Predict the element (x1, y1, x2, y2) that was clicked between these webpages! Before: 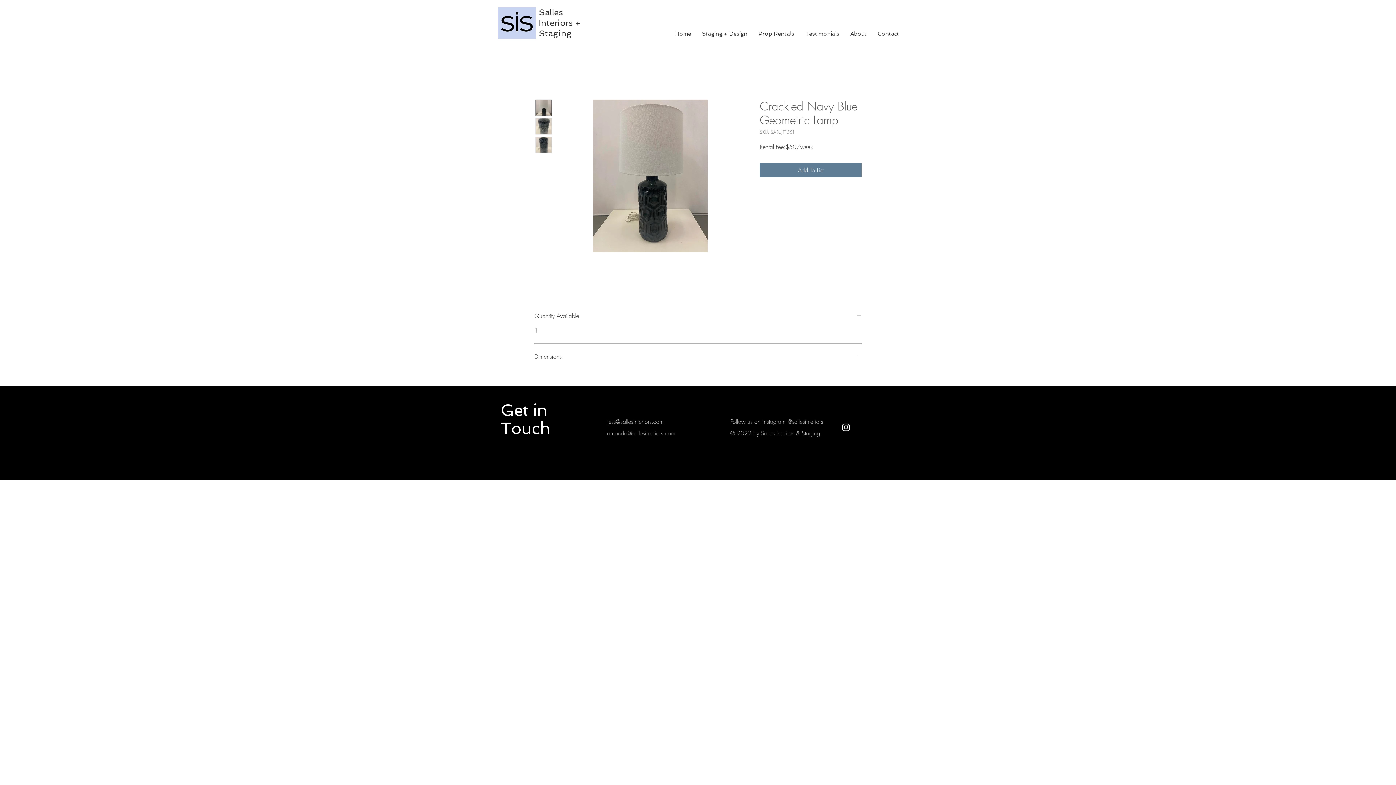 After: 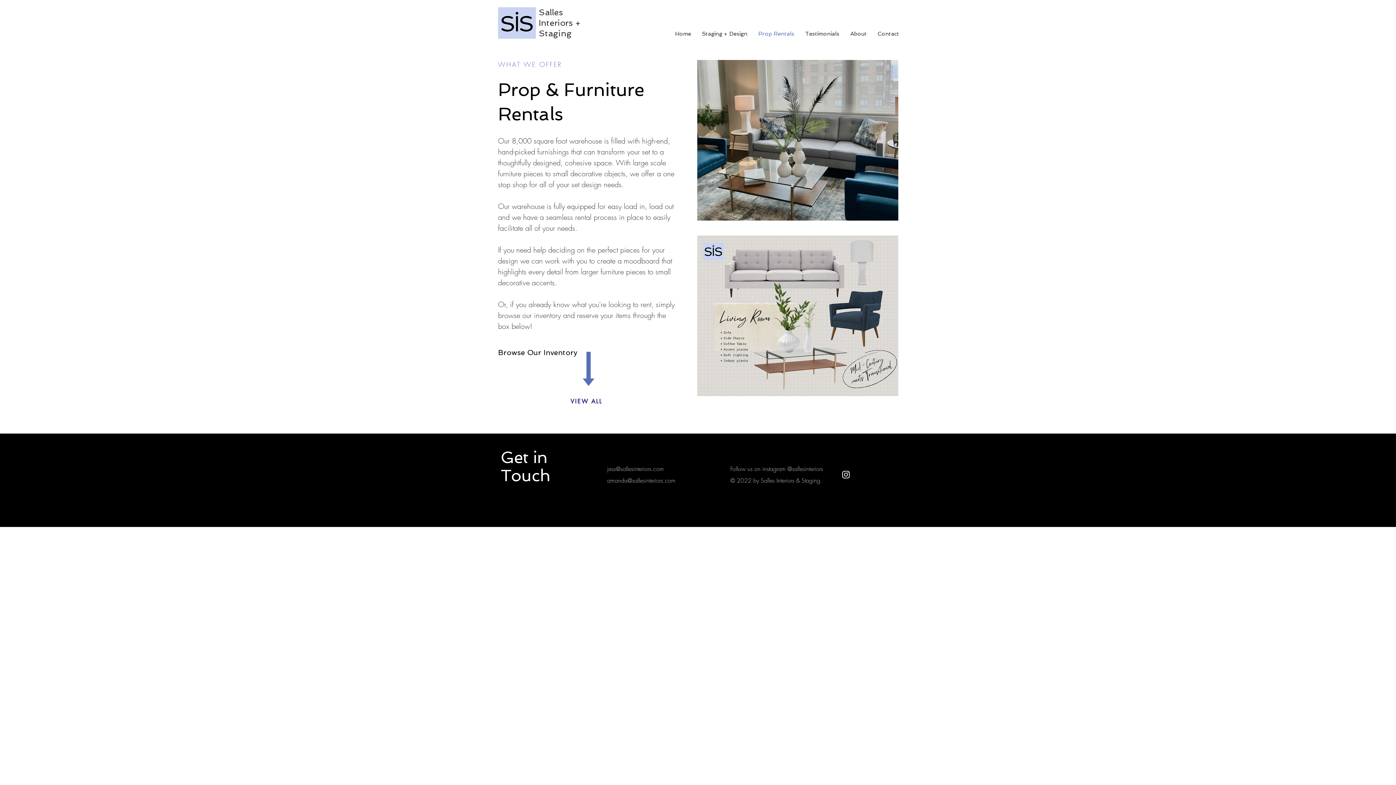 Action: label: Prop Rentals bbox: (753, 24, 800, 42)